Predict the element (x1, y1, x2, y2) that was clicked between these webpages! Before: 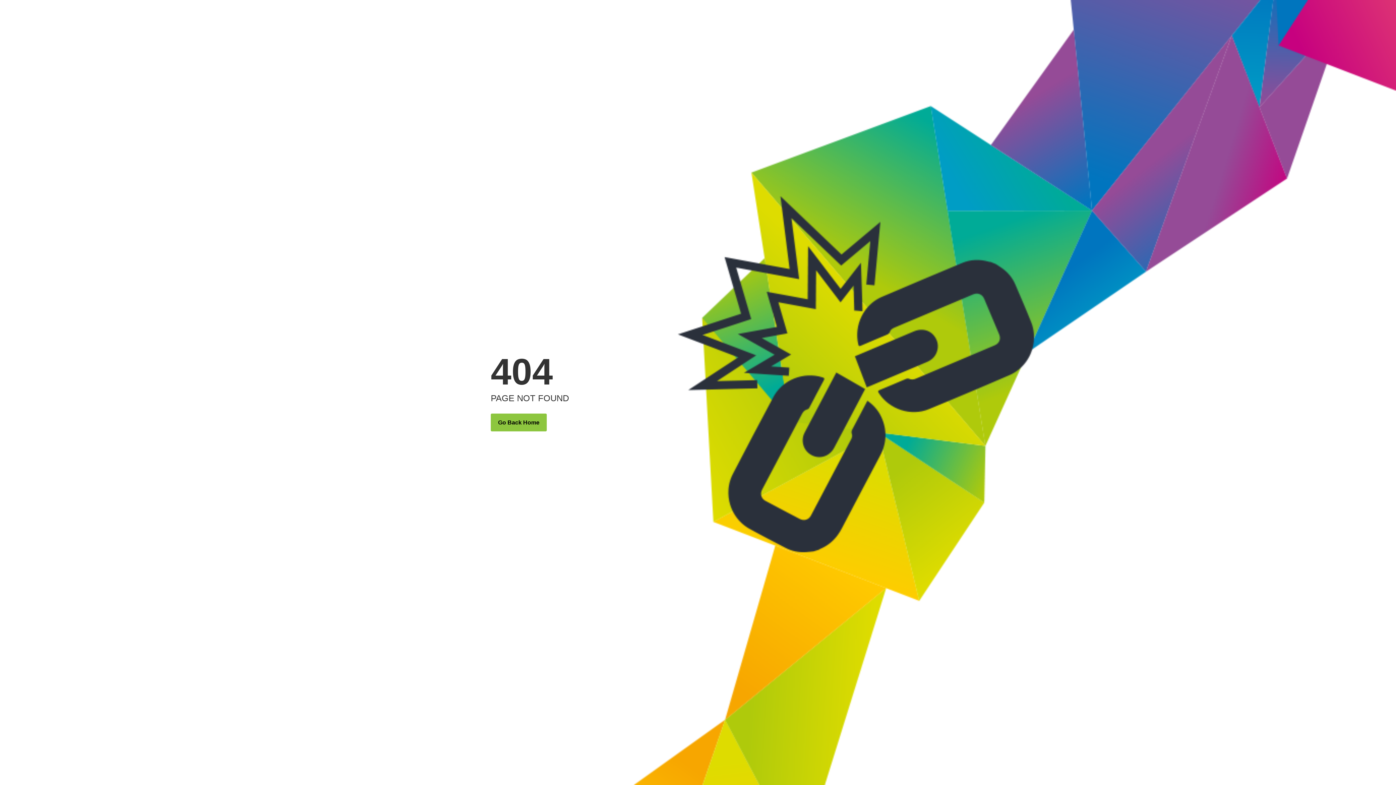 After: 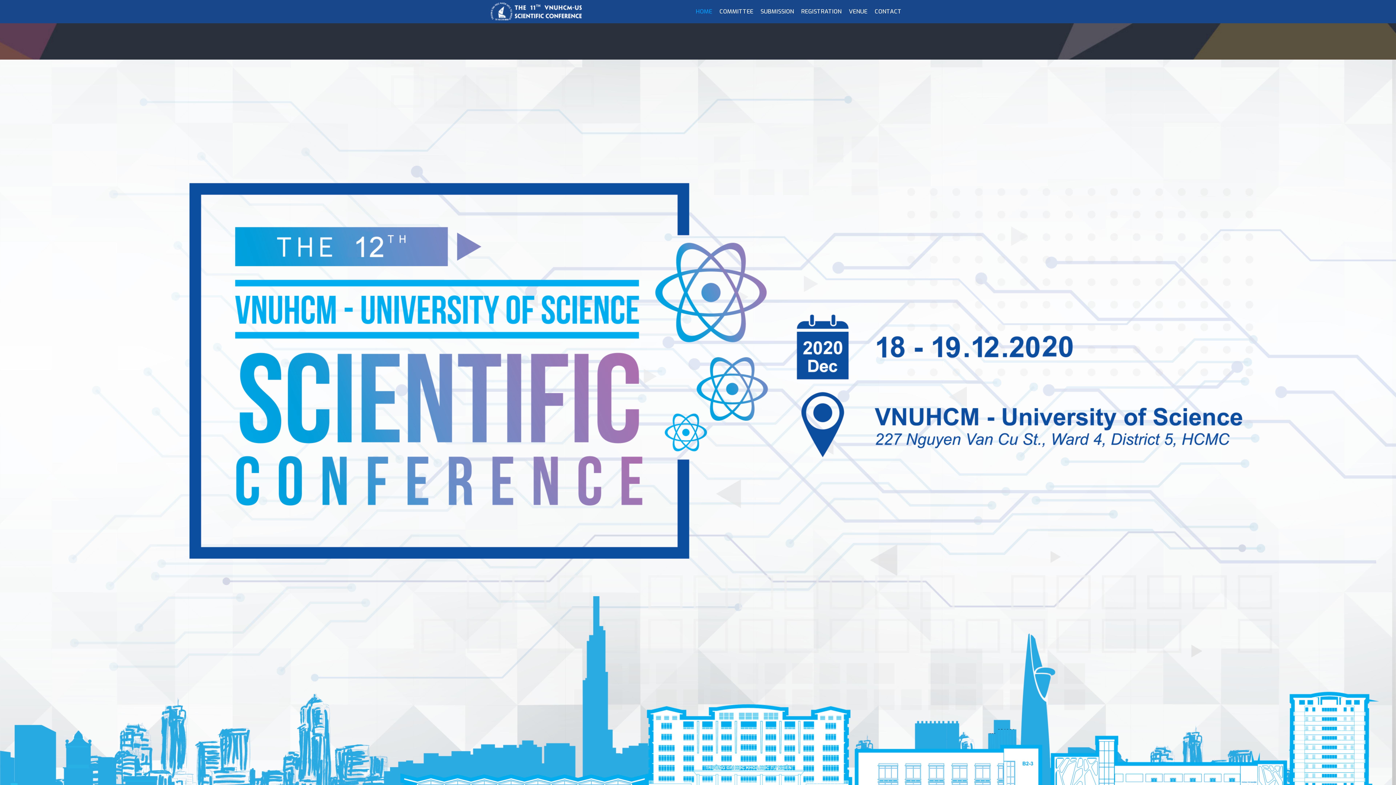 Action: bbox: (490, 413, 546, 431) label: Go Back Home